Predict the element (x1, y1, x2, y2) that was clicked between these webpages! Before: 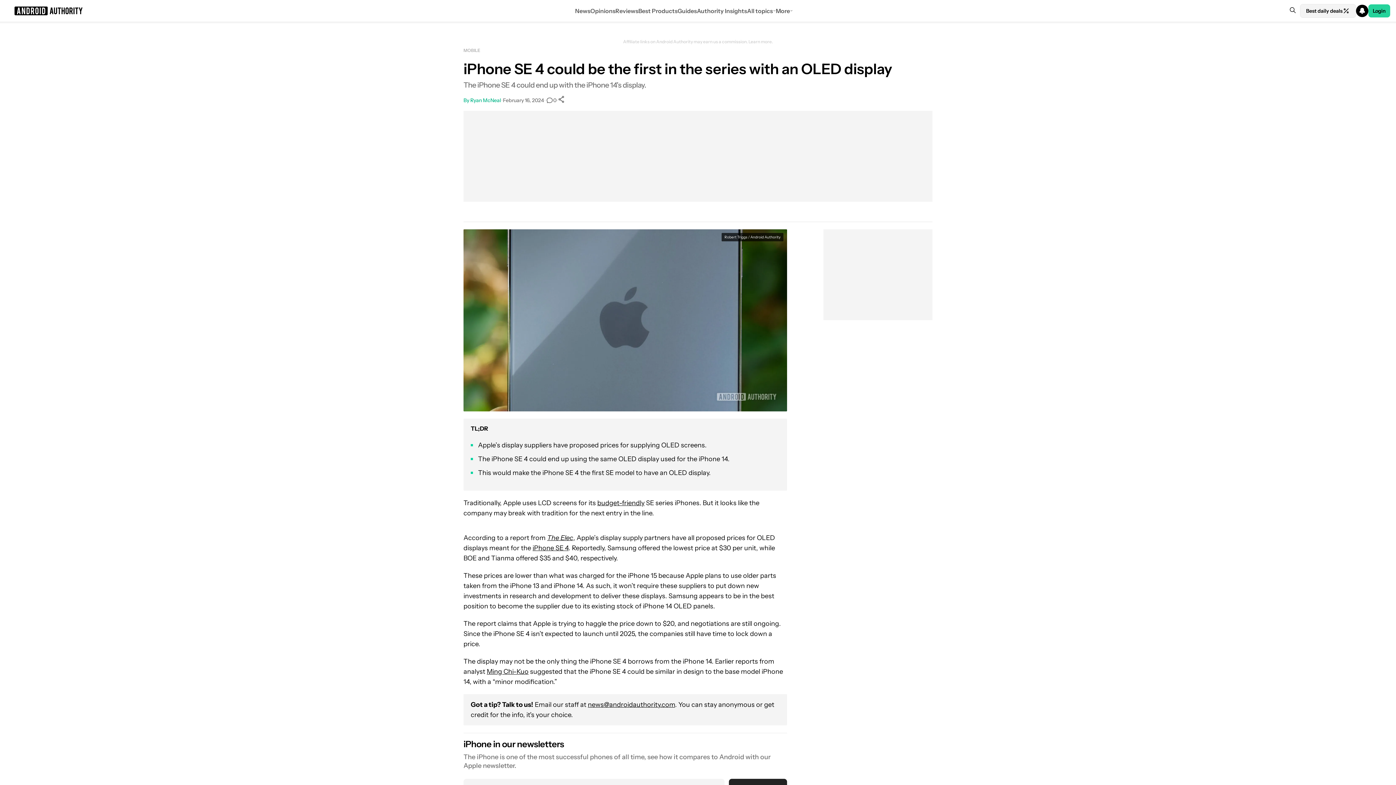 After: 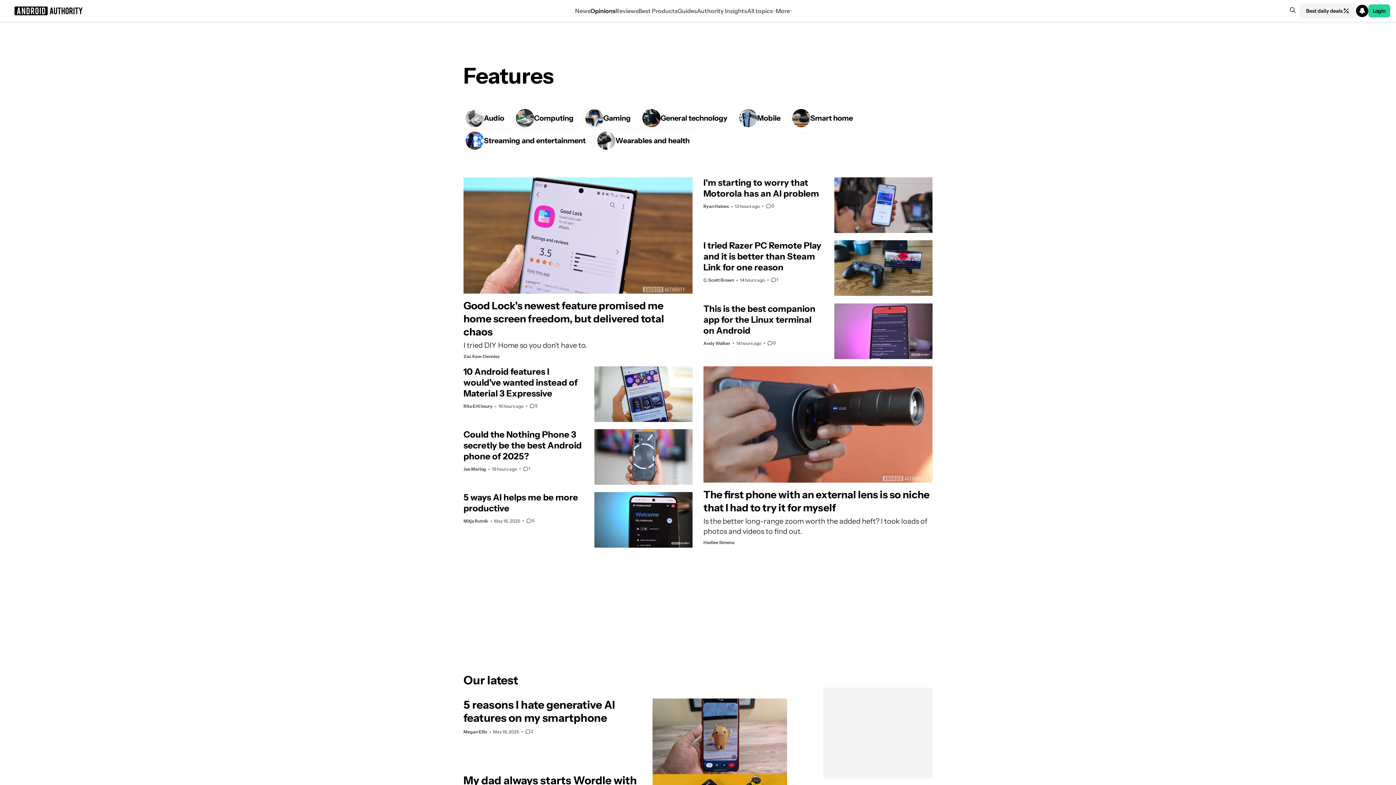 Action: bbox: (590, 0, 615, 21) label: Opinions